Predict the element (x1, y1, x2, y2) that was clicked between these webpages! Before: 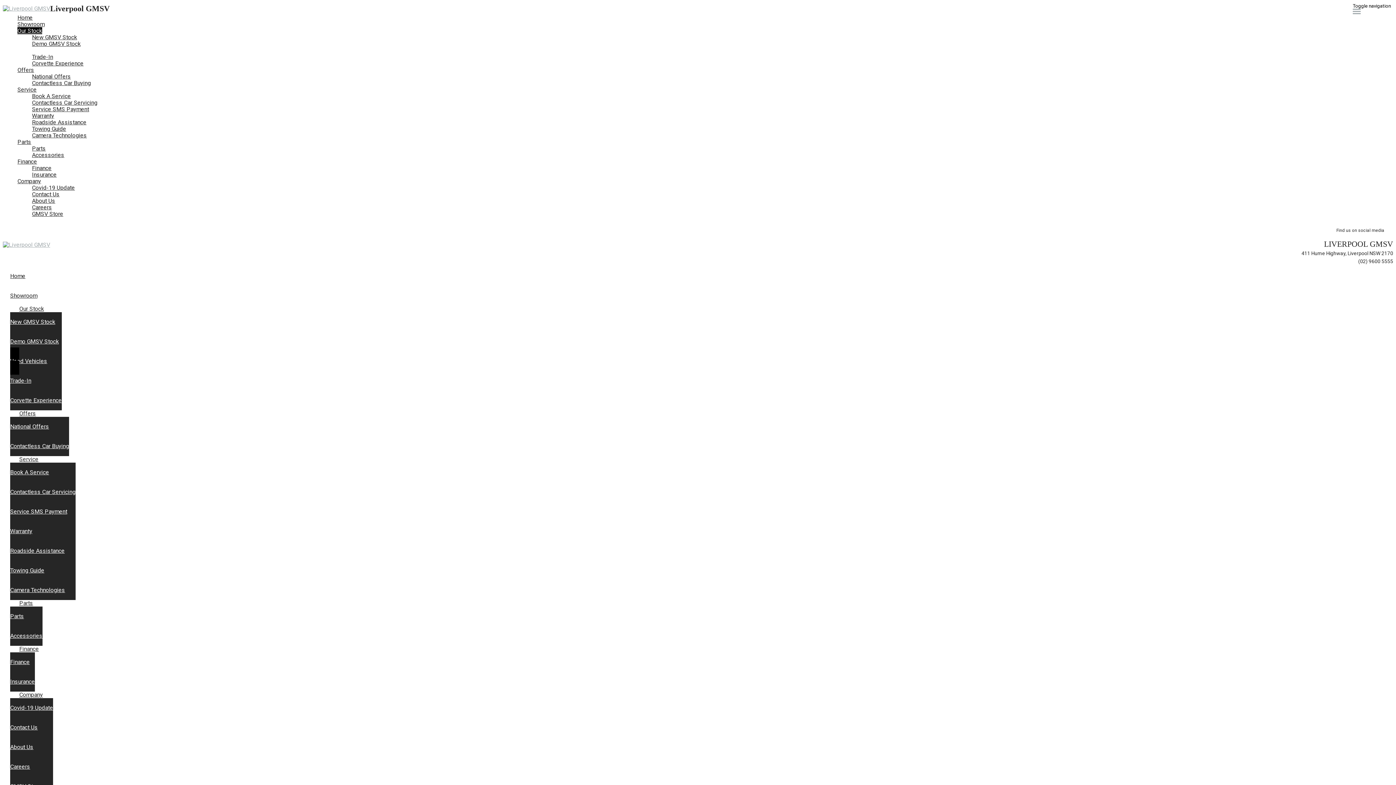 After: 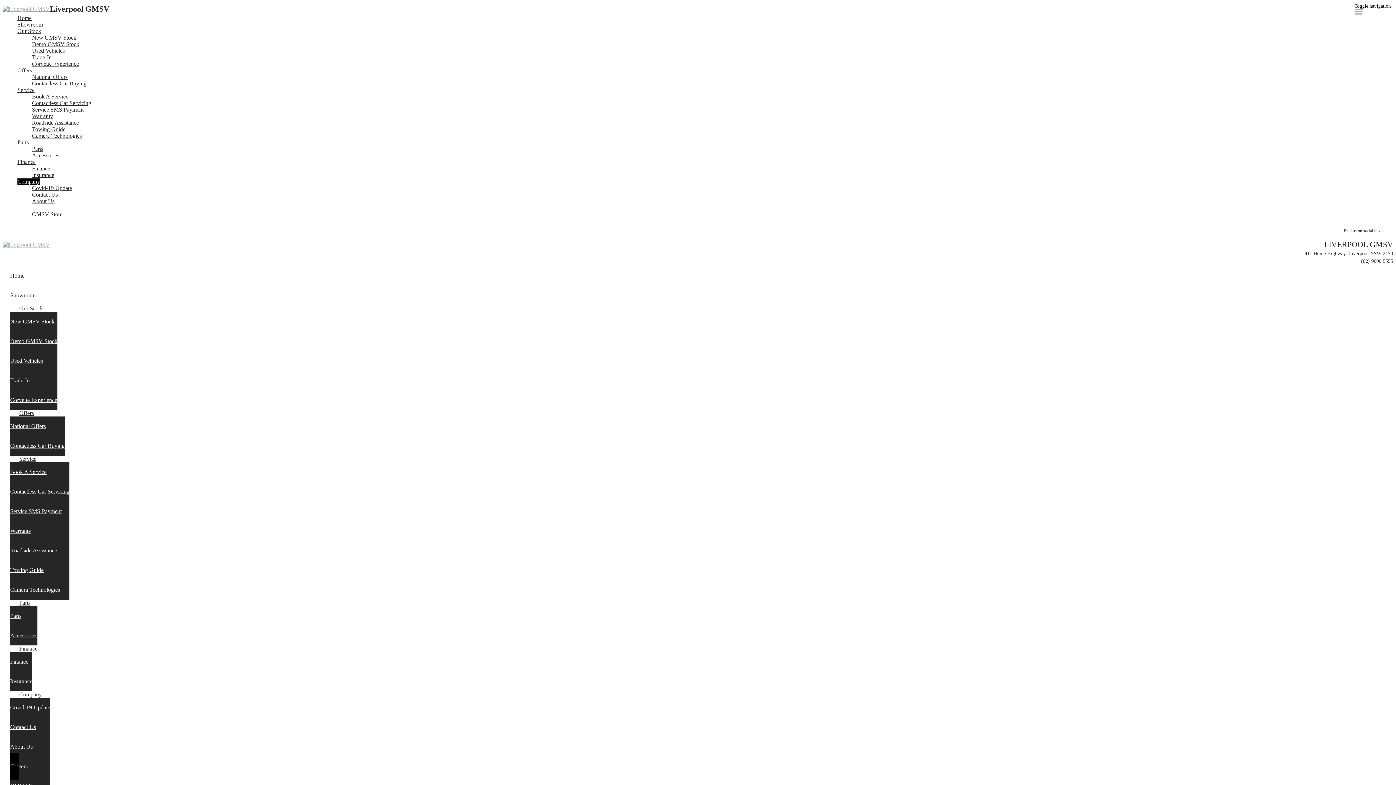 Action: label: Careers bbox: (32, 204, 1393, 210)